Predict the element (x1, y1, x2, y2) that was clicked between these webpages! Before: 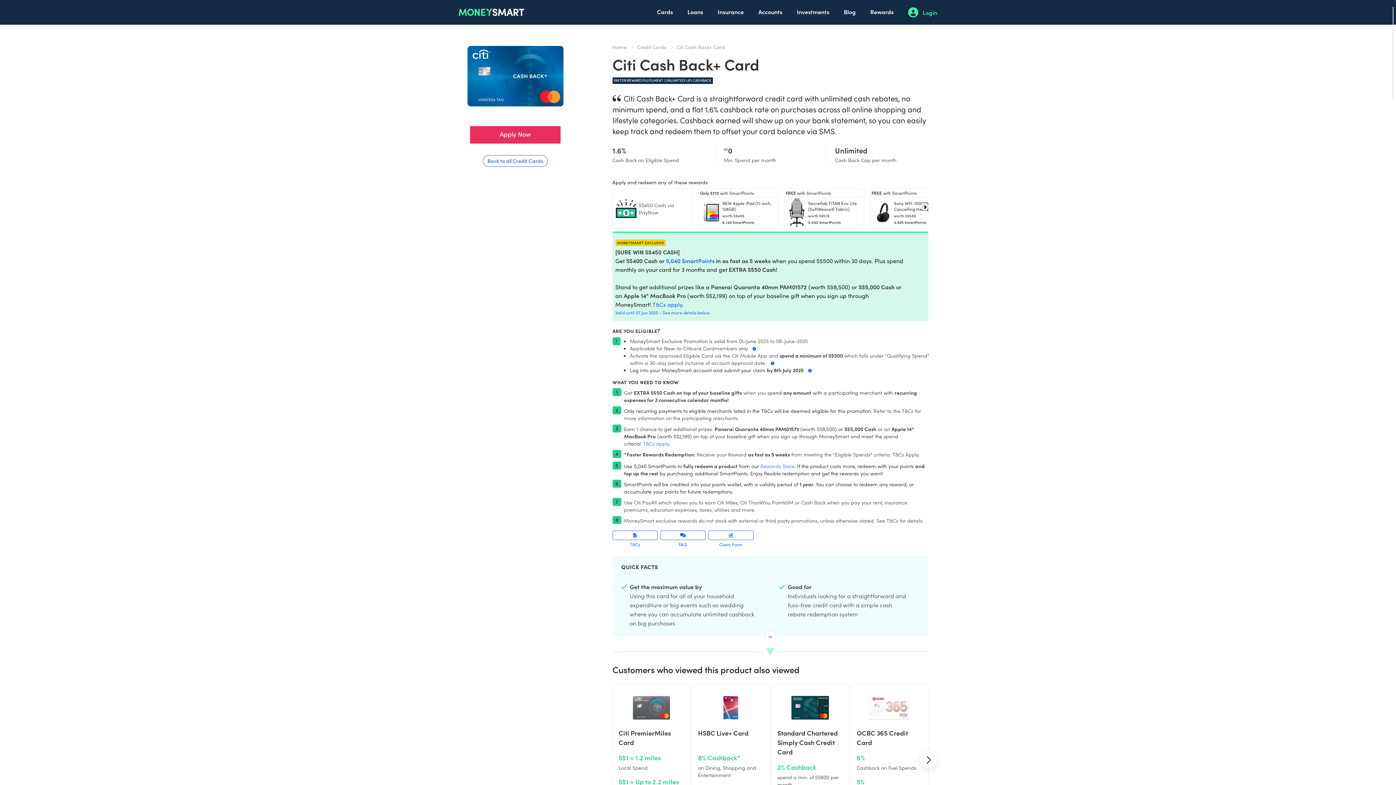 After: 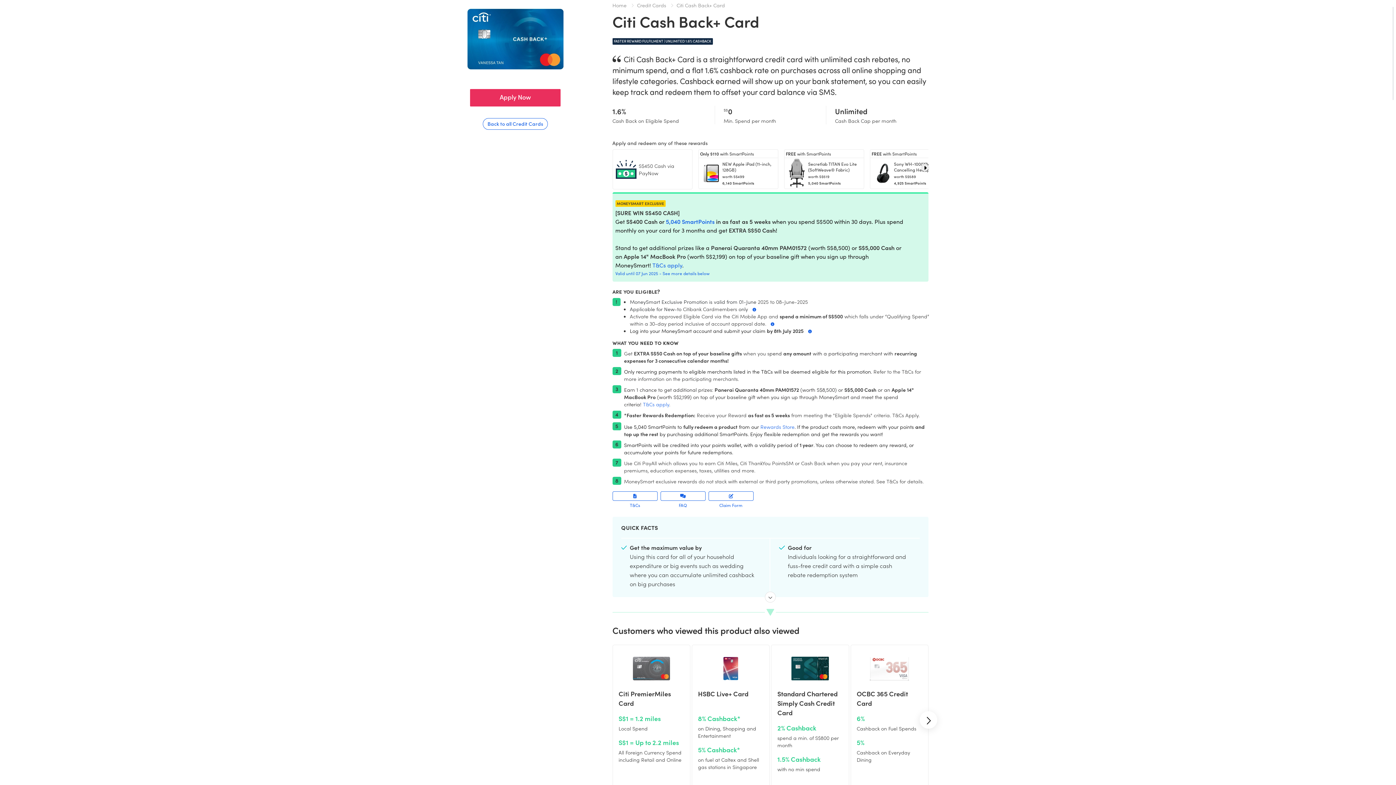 Action: bbox: (612, 684, 690, 827) label: Citi PremierMiles Card
S$1 = 1.2 miles
Local Spend
S$1 = Up to 2.2 miles
All Foreign Currency Spend including Retail and Online